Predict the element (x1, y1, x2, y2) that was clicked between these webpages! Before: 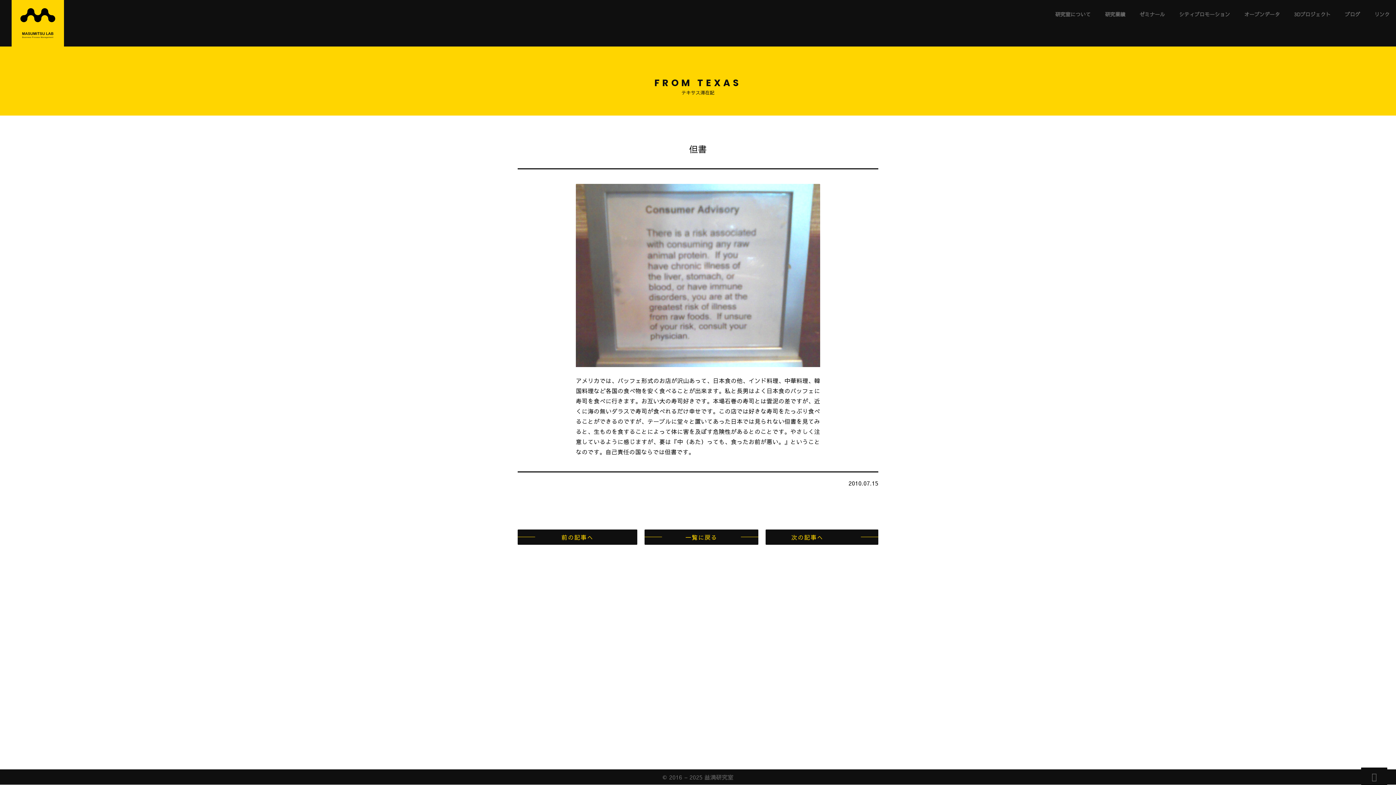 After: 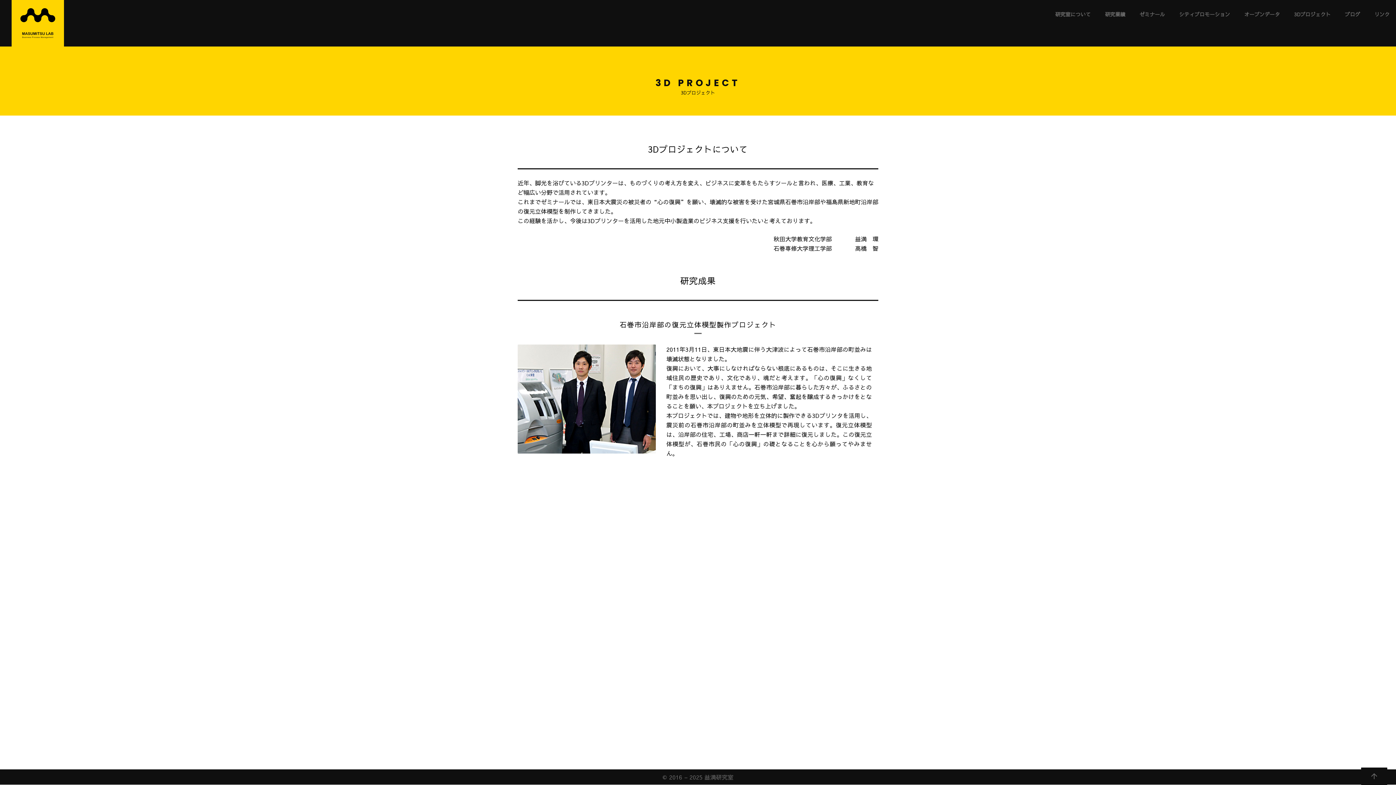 Action: label: 3Dプロジェクト bbox: (1288, 5, 1337, 22)